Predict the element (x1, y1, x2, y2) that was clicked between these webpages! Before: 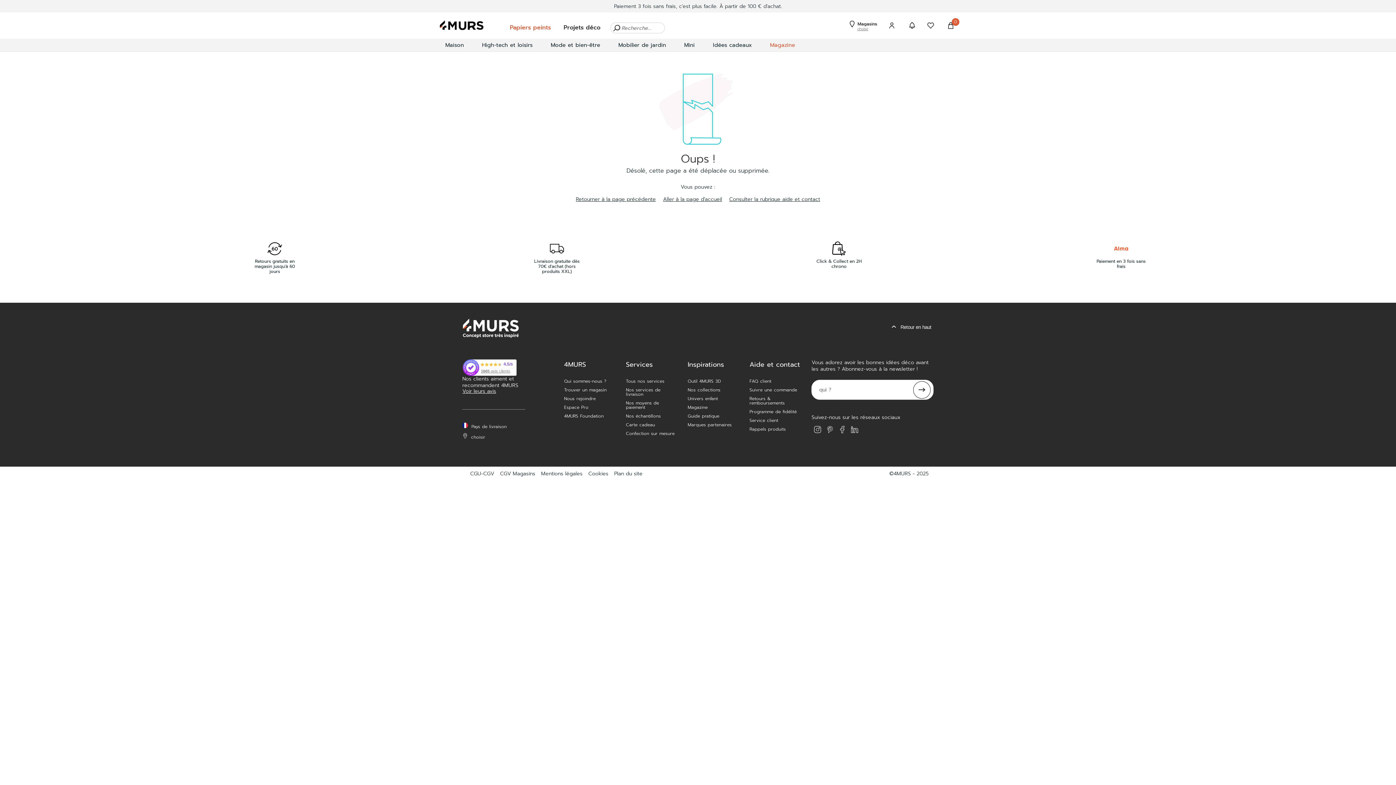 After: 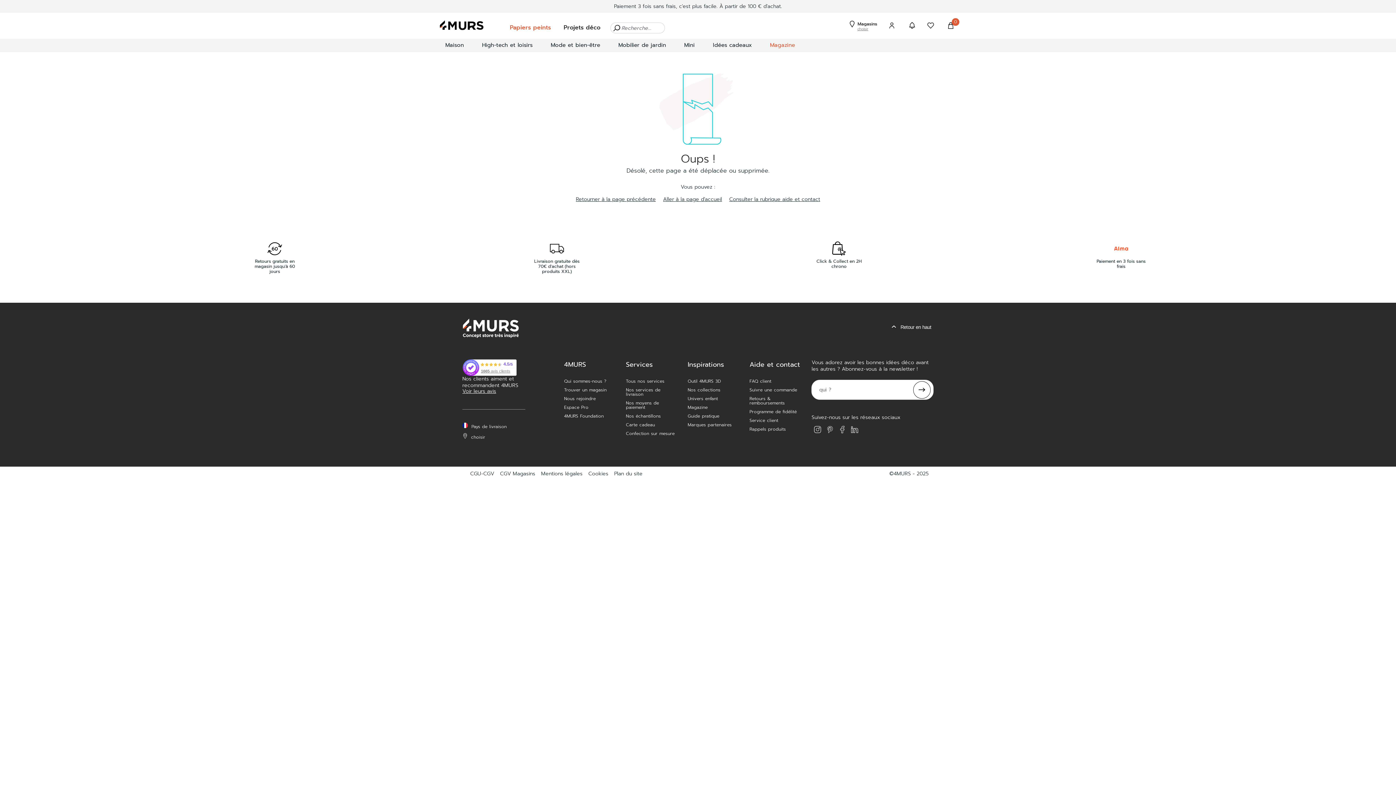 Action: bbox: (824, 428, 836, 435)